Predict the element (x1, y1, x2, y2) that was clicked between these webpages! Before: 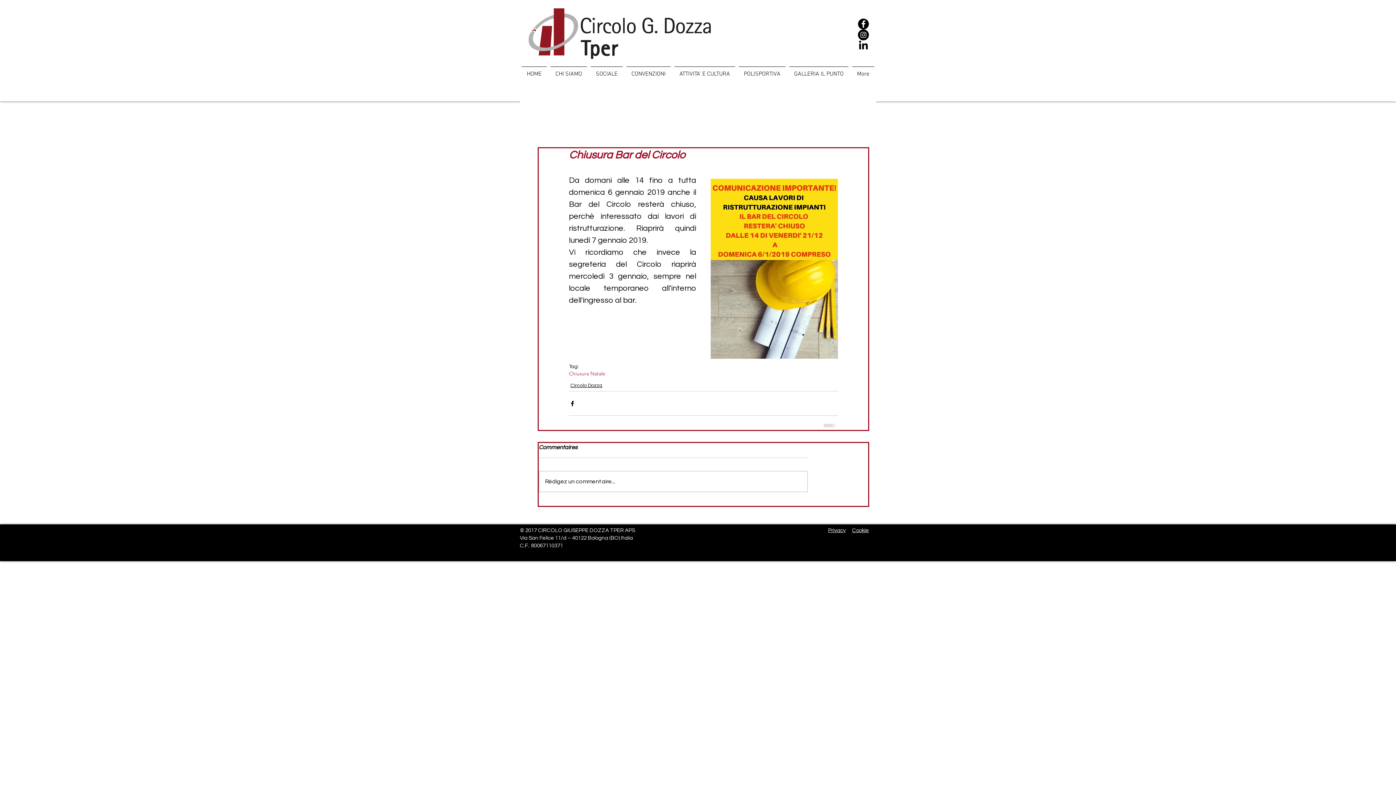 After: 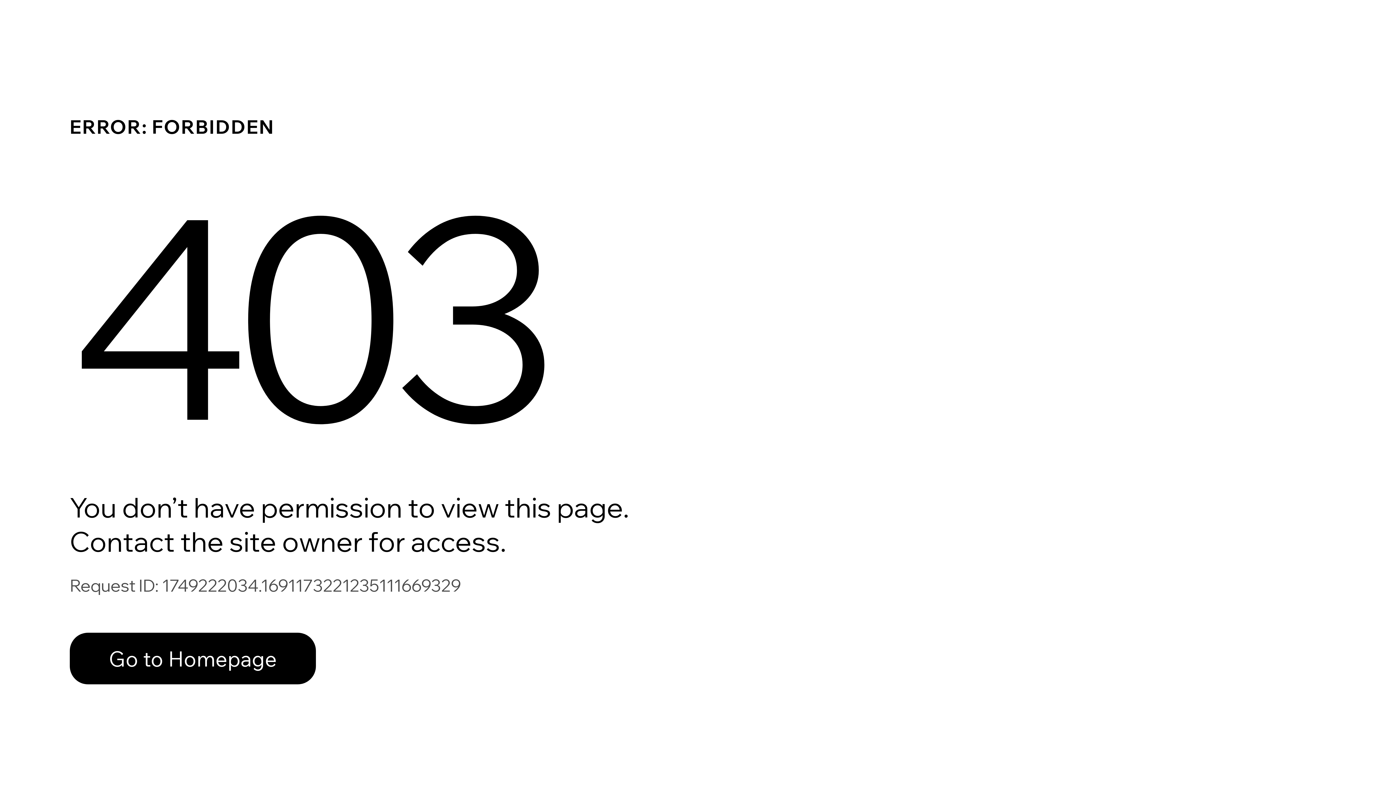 Action: bbox: (528, 8, 710, 58)